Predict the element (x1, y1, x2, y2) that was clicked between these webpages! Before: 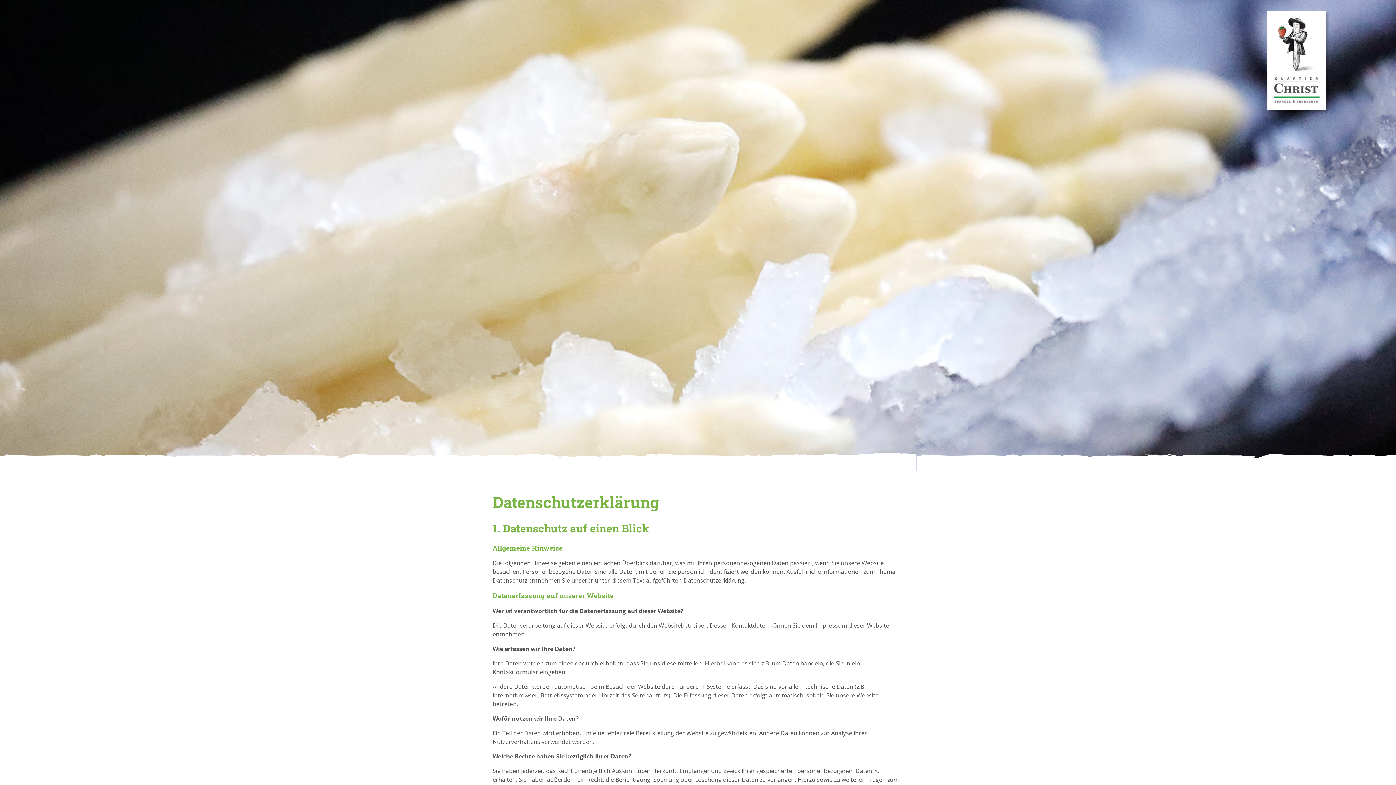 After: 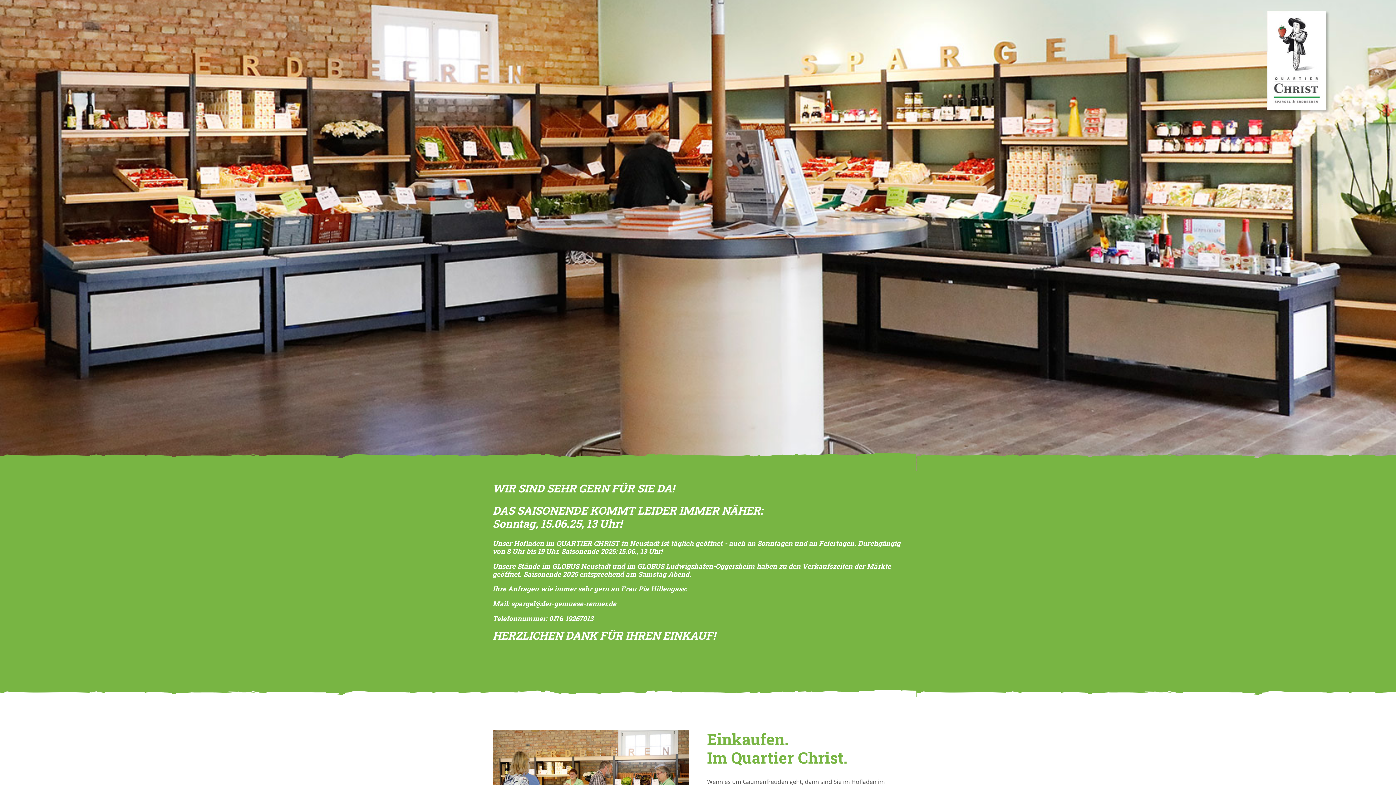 Action: bbox: (1267, 106, 1326, 111)